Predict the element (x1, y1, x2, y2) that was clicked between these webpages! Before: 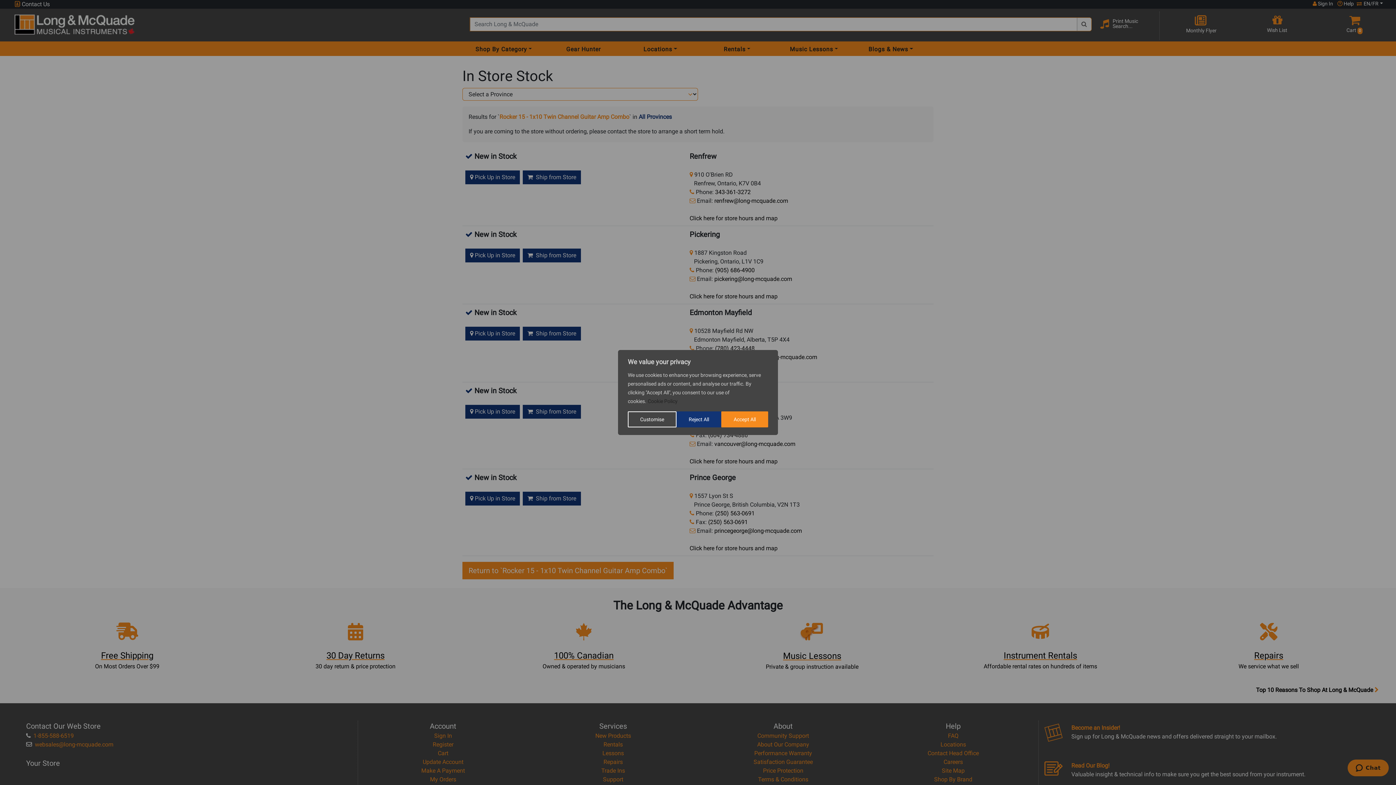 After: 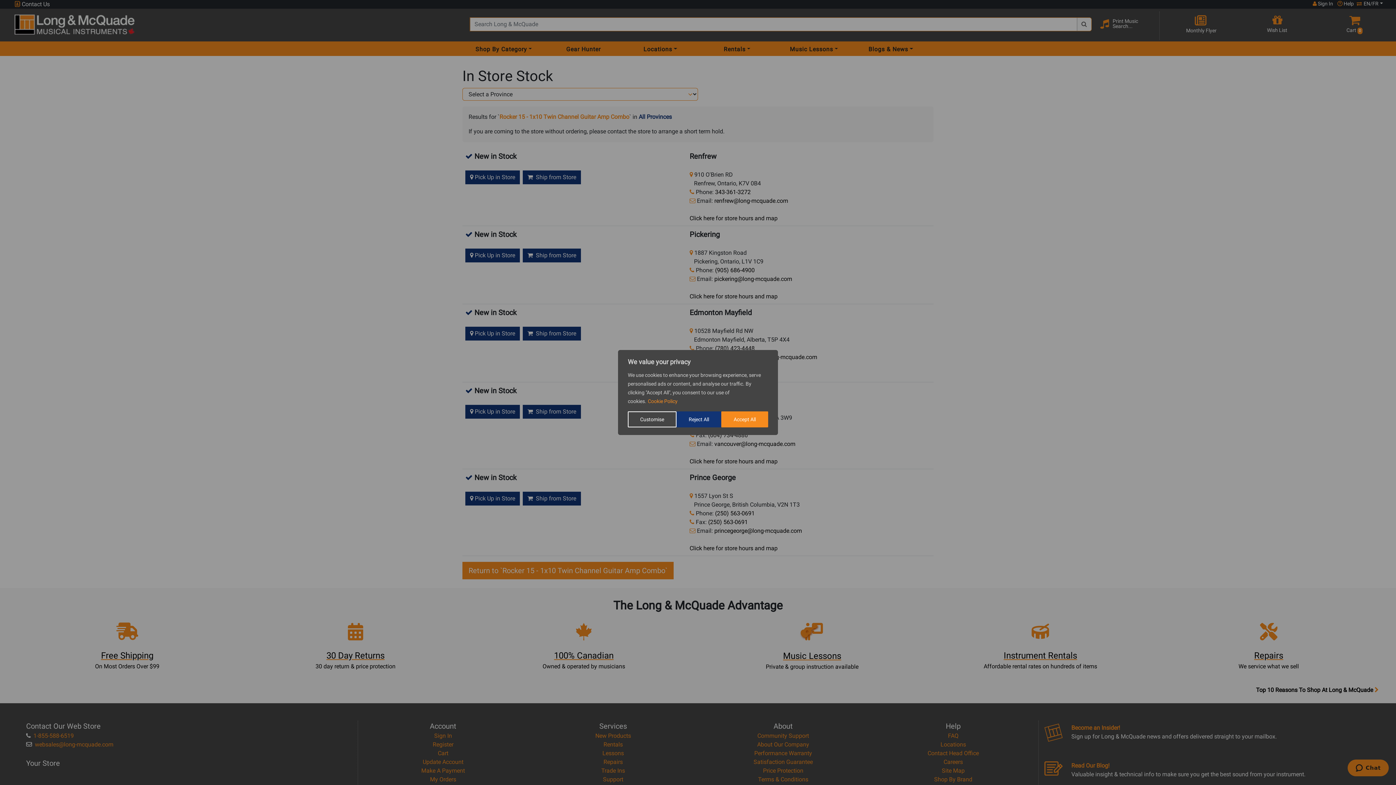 Action: label: Cookie Policy bbox: (647, 398, 678, 404)